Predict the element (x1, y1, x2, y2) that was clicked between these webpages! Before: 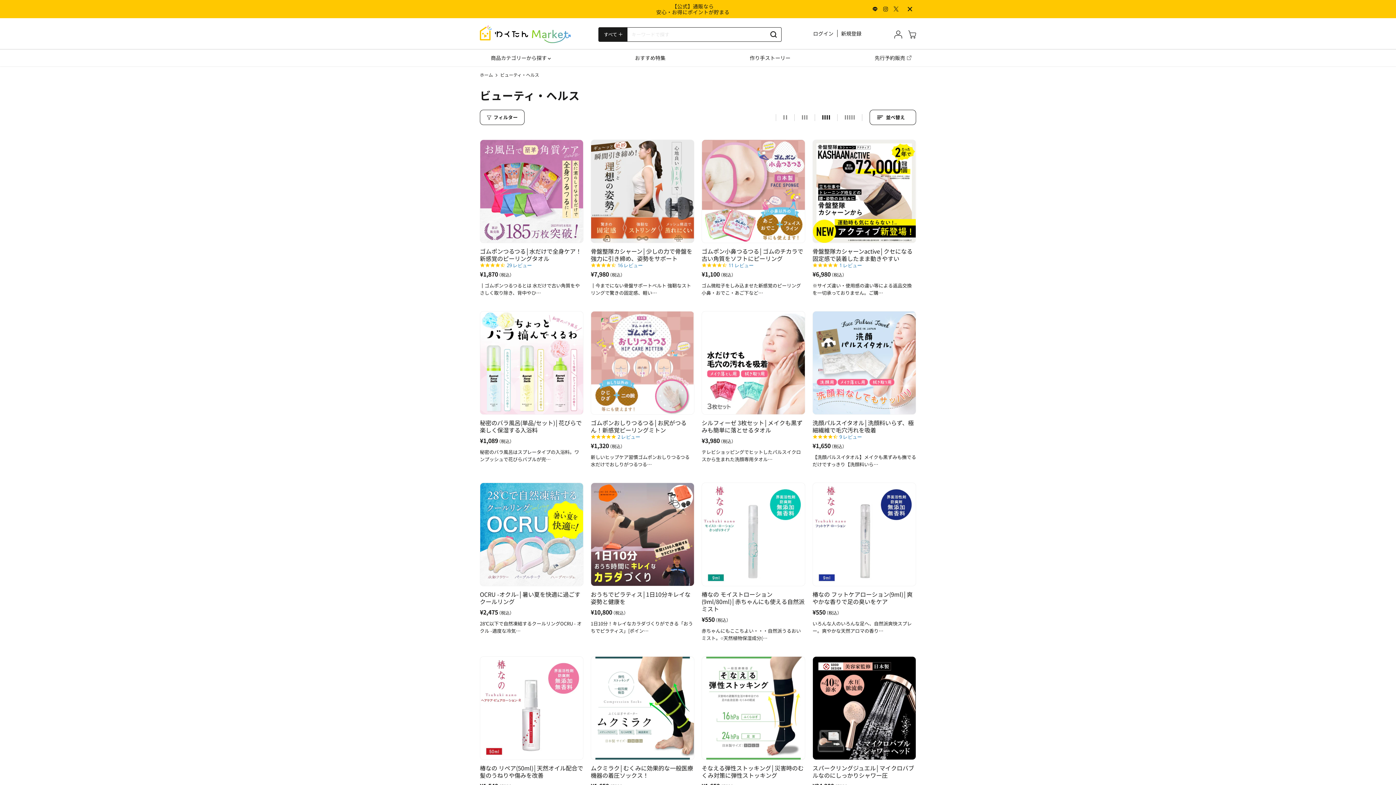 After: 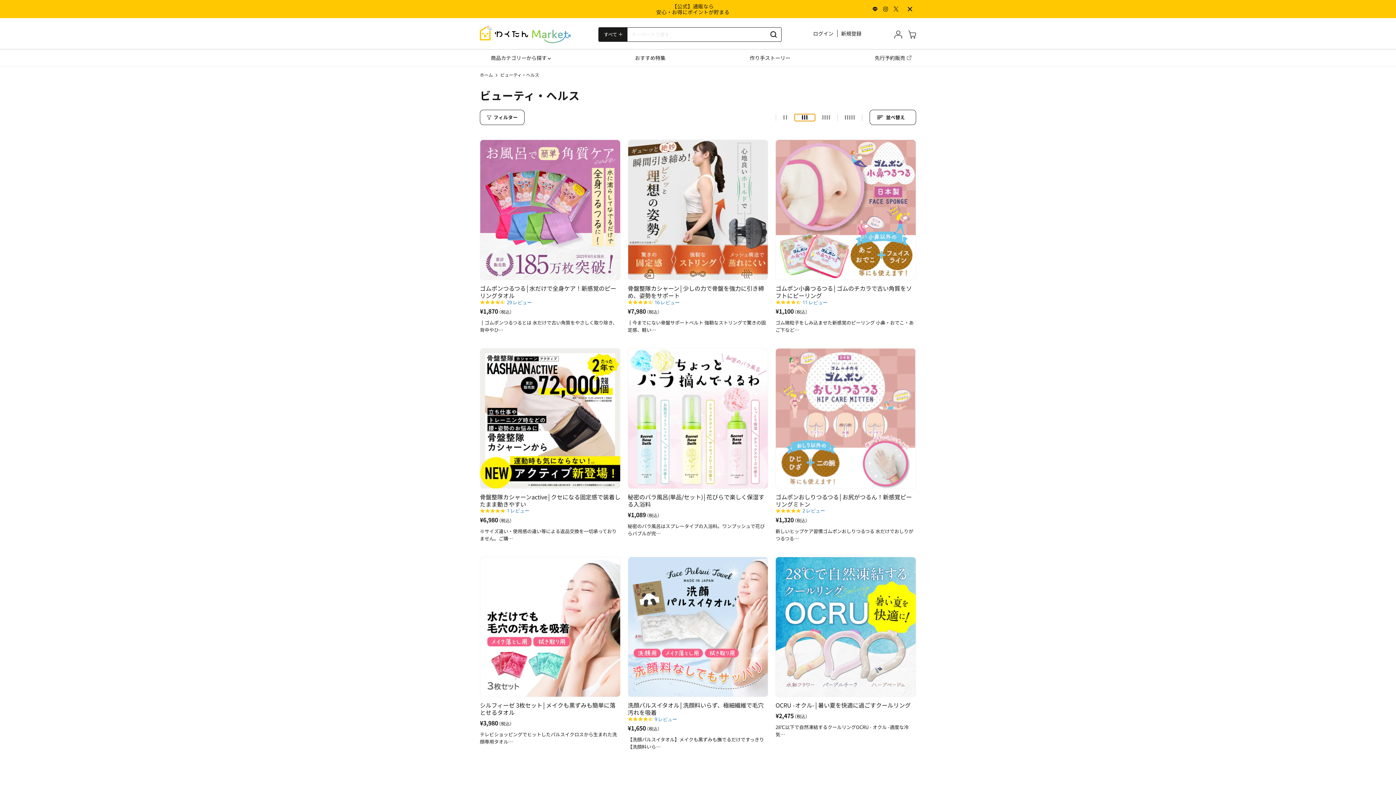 Action: bbox: (794, 114, 815, 121)